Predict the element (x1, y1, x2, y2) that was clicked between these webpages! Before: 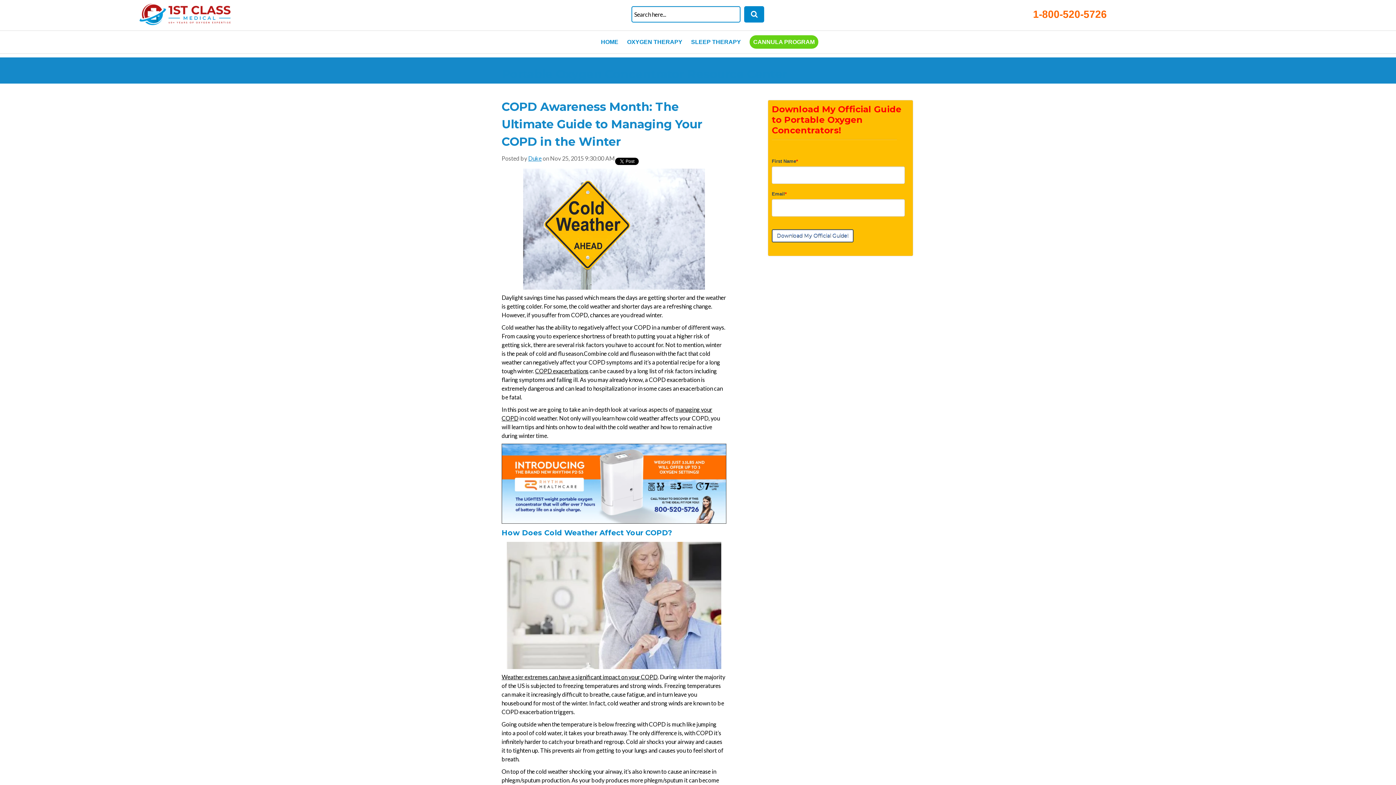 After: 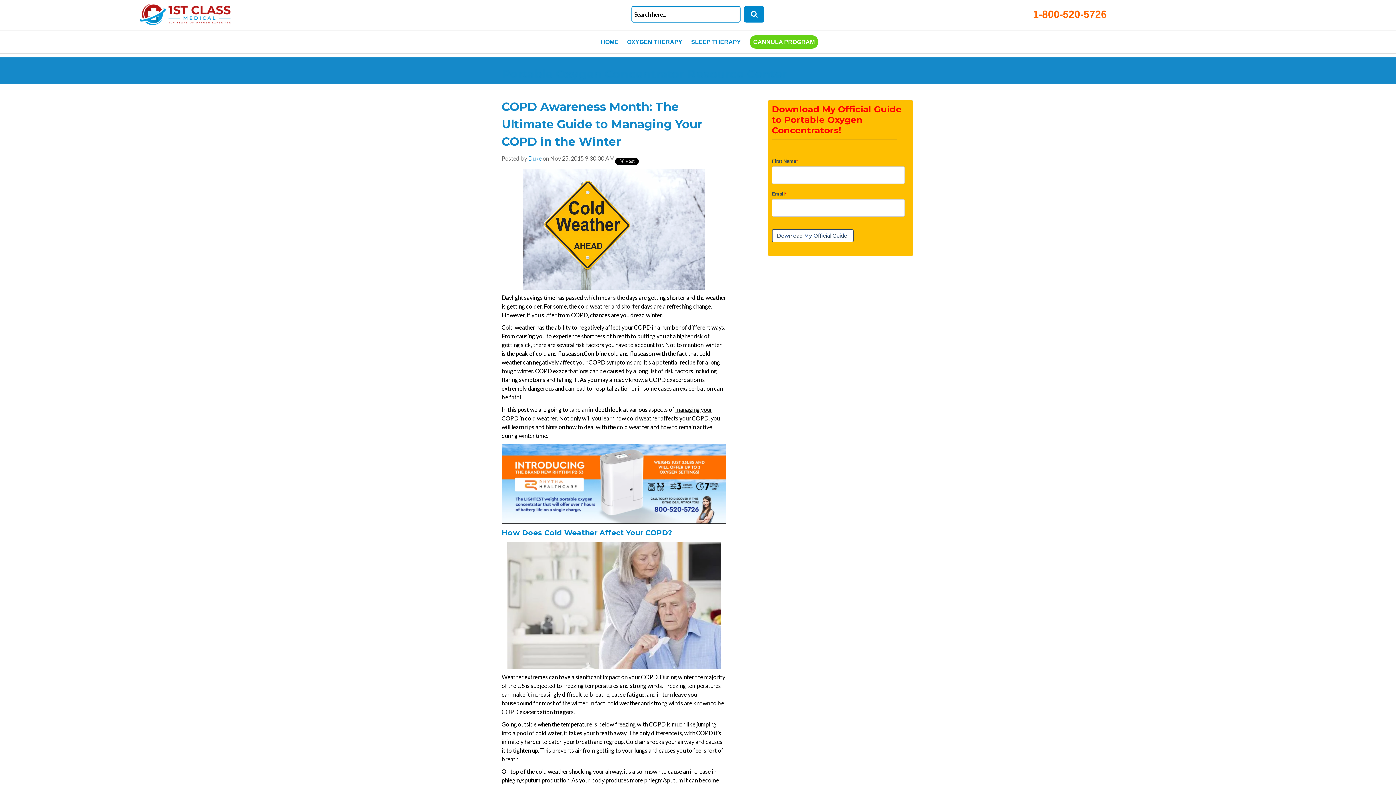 Action: label: COPD exacerbations bbox: (535, 367, 588, 374)